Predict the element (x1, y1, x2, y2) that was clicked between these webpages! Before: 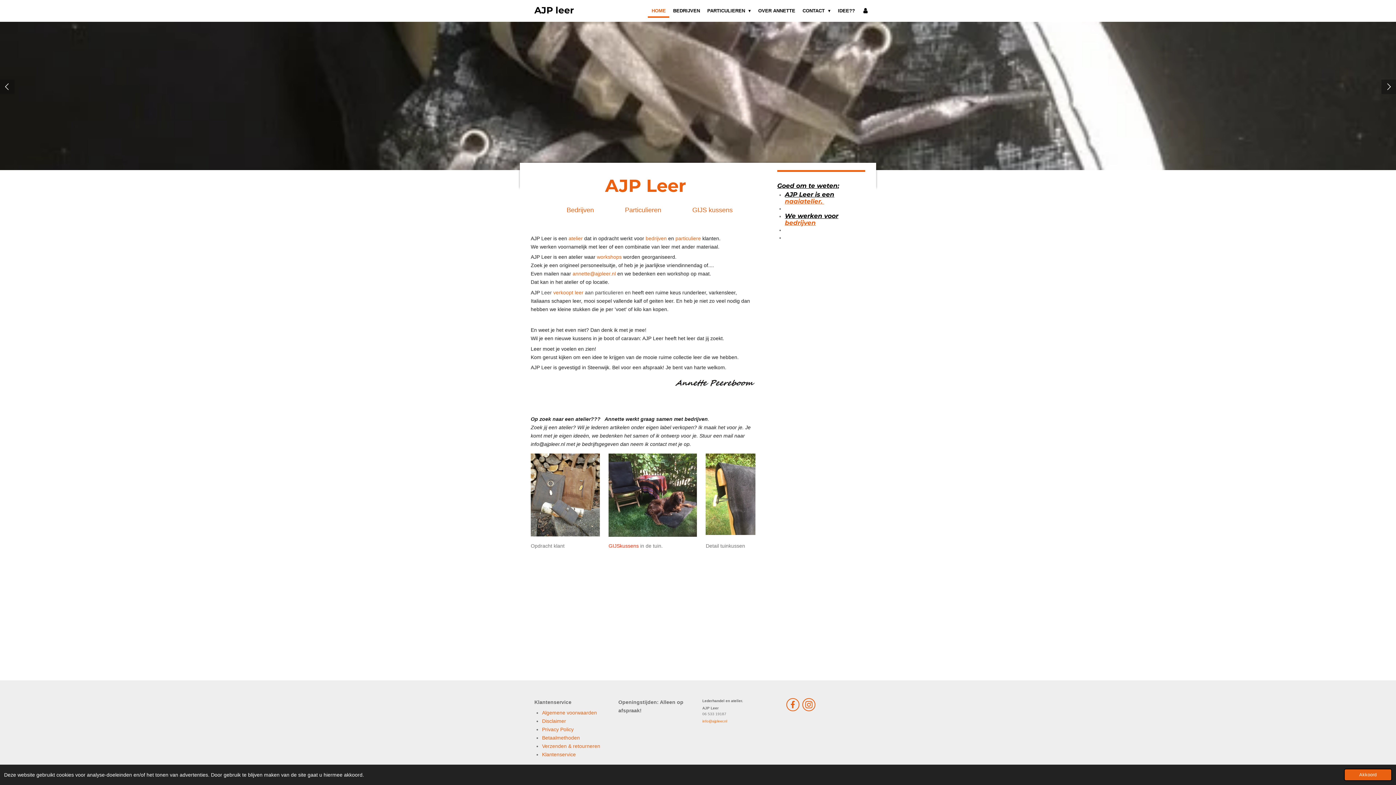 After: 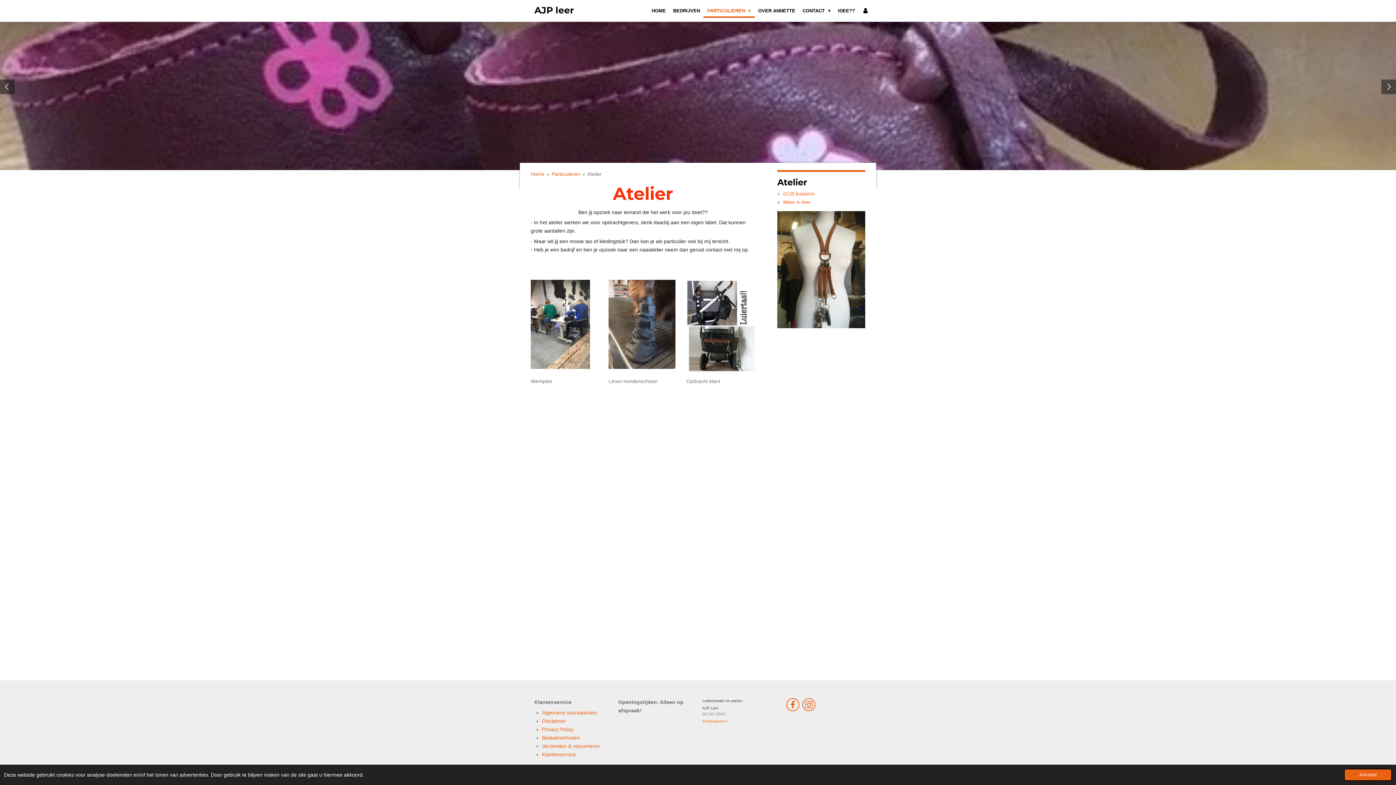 Action: label: naaiatelier.  bbox: (785, 197, 824, 205)